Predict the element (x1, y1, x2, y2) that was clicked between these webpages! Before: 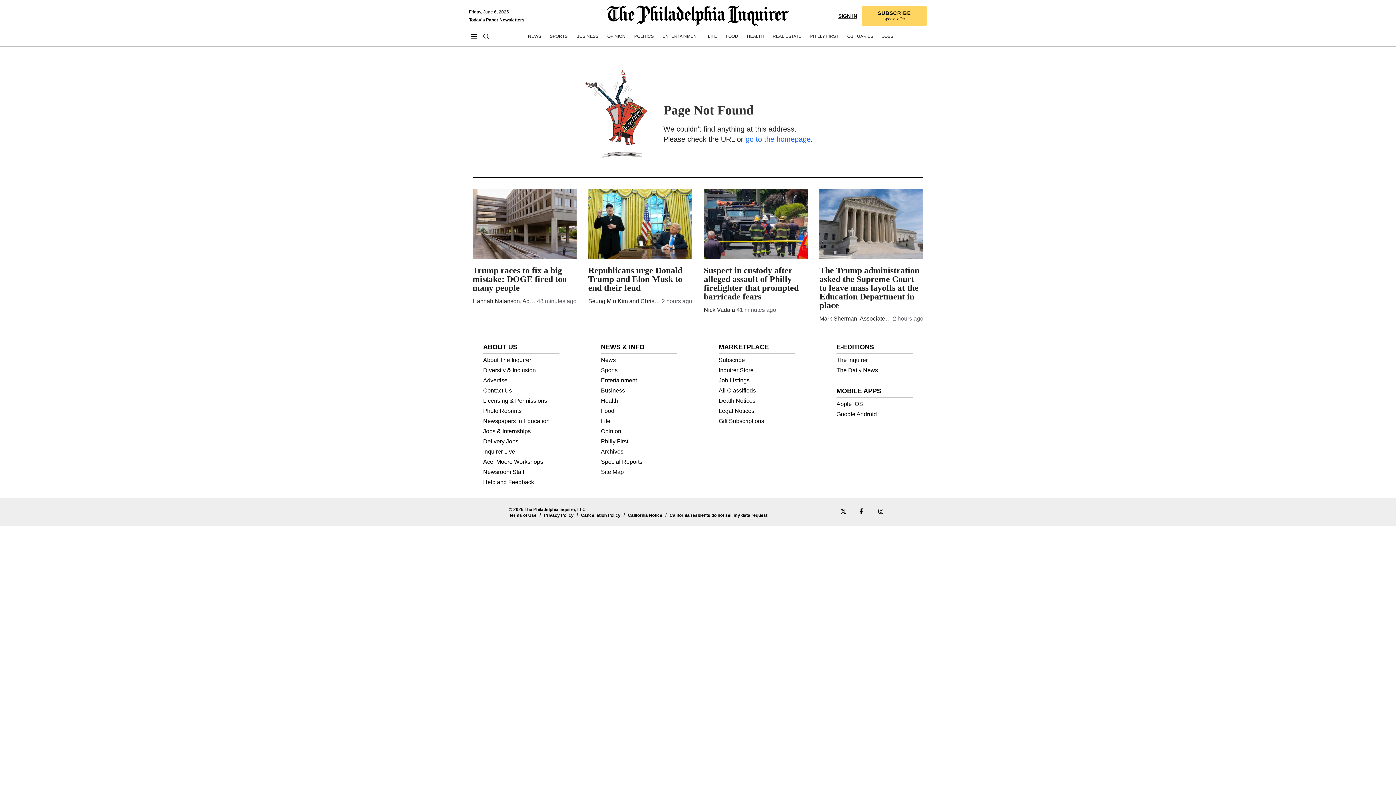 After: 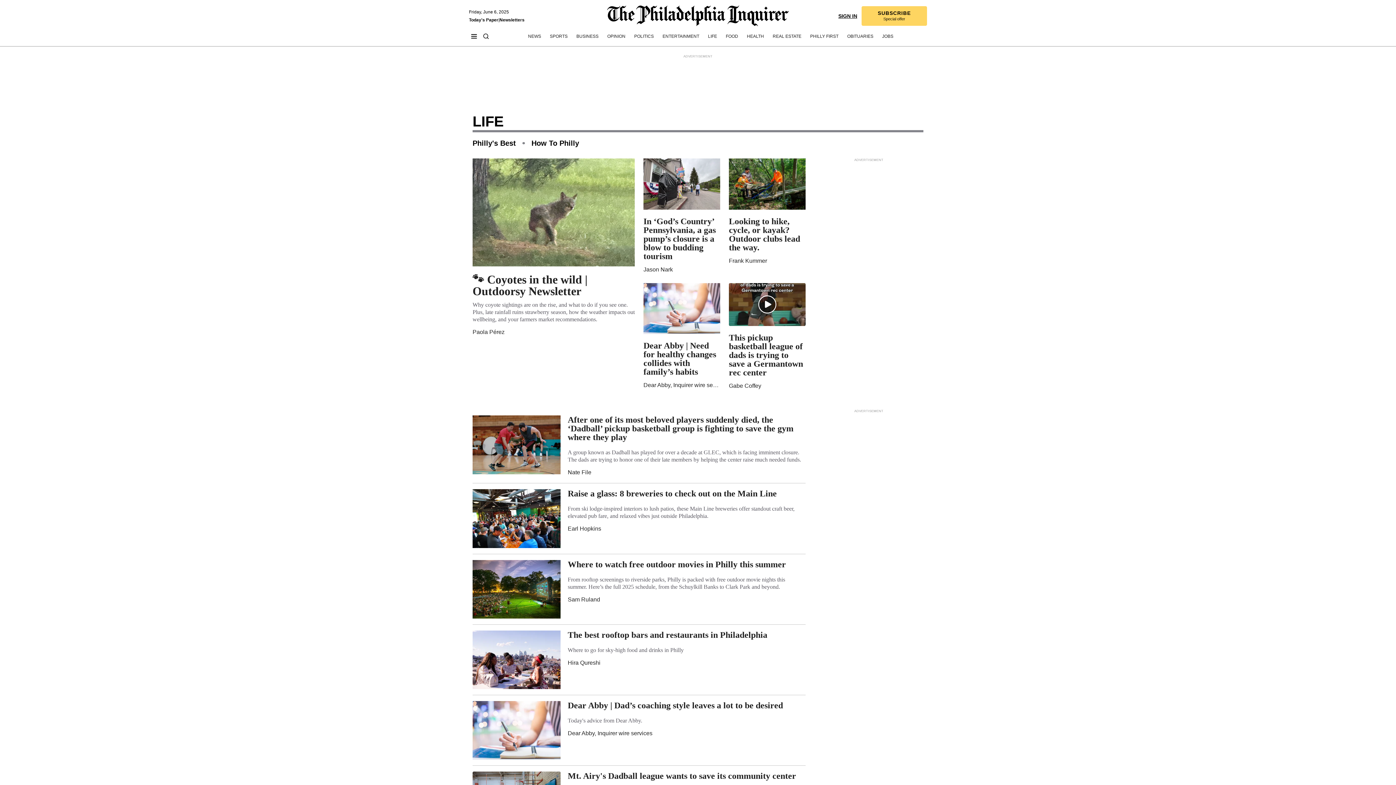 Action: label: Life bbox: (601, 418, 610, 424)